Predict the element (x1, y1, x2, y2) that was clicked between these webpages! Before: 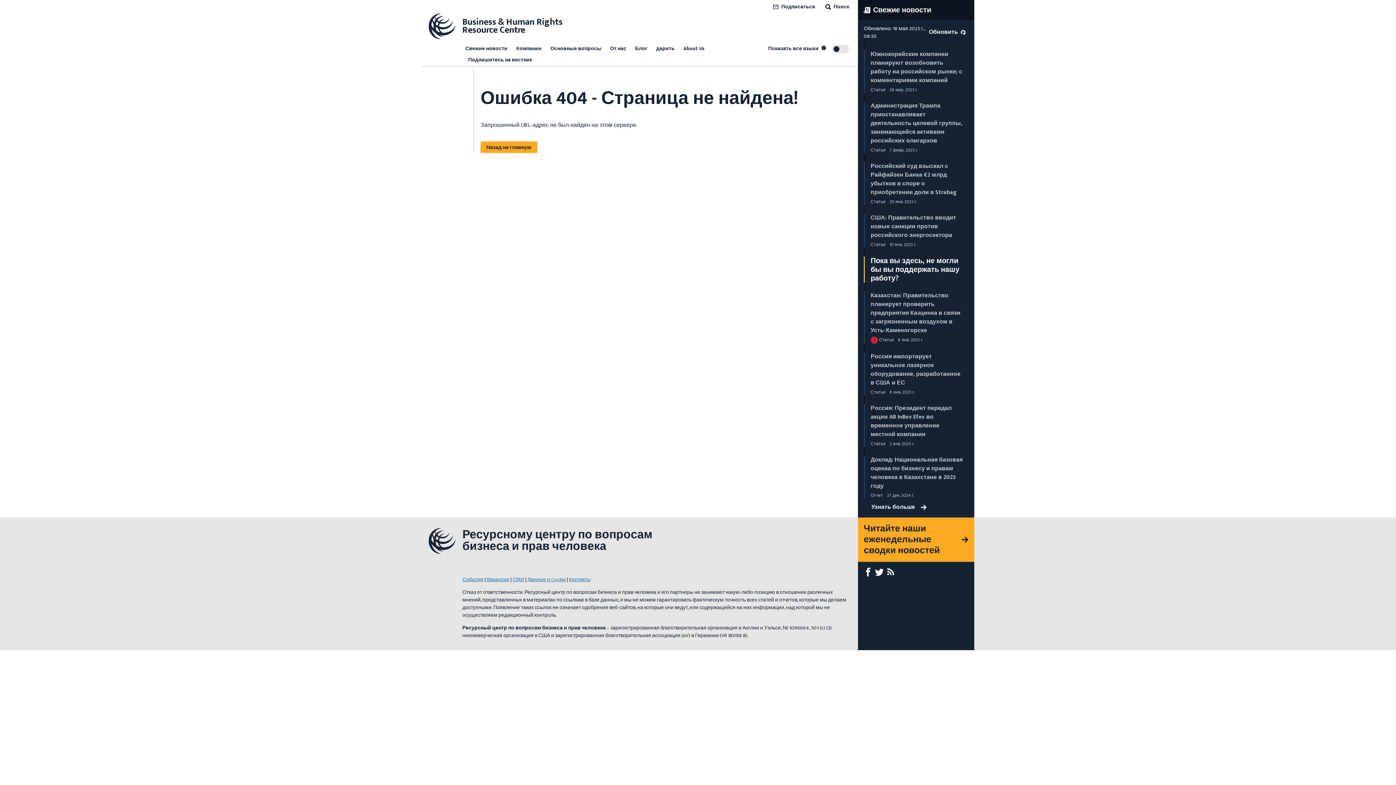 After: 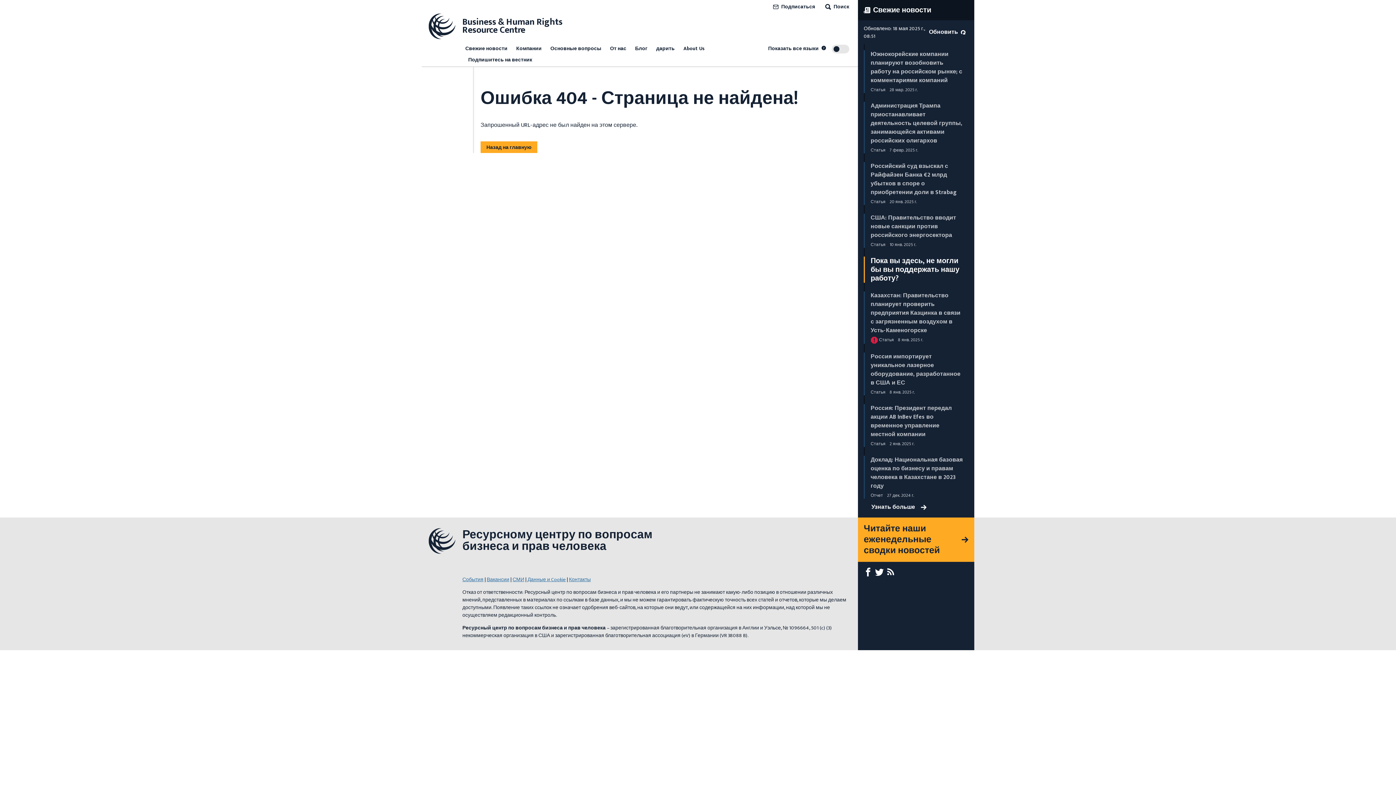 Action: bbox: (929, 26, 965, 38) label: Обновить